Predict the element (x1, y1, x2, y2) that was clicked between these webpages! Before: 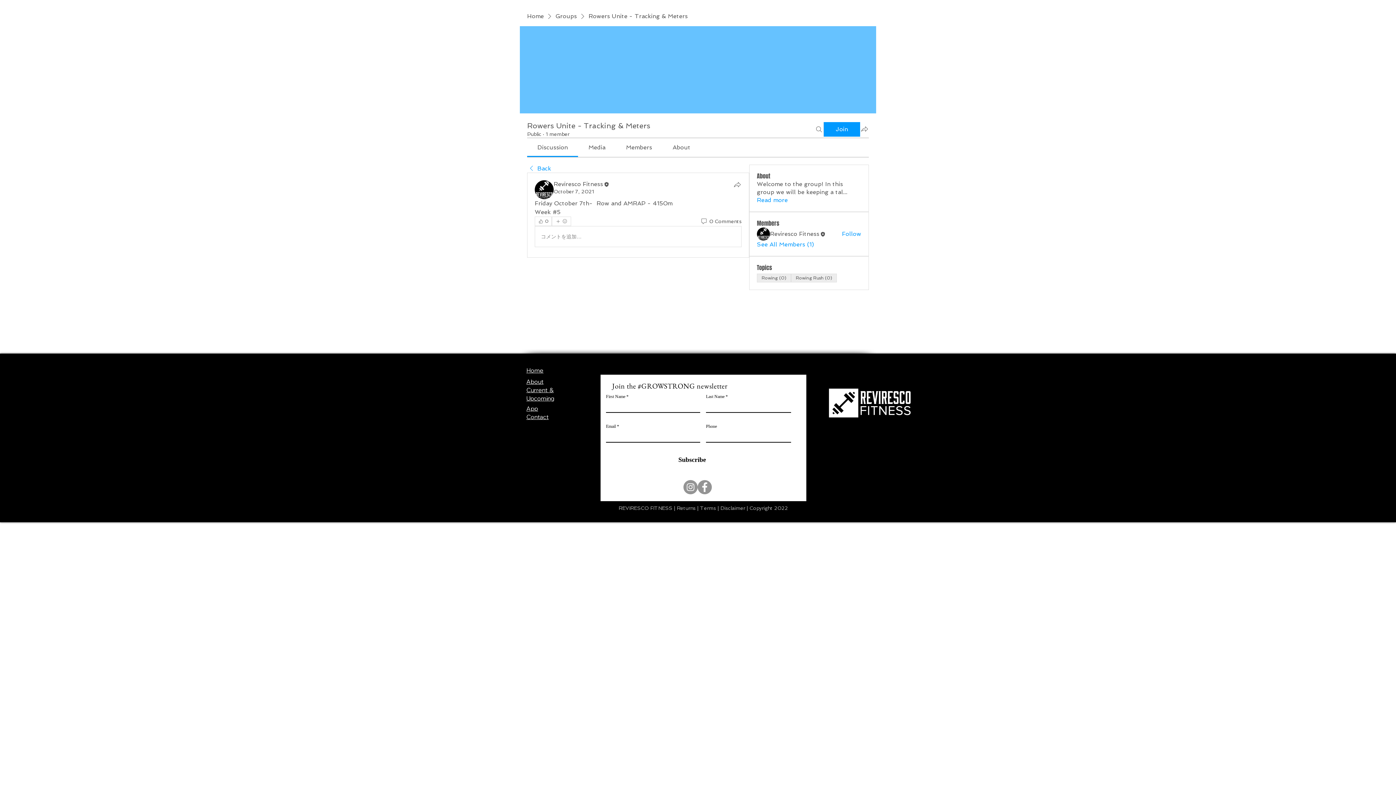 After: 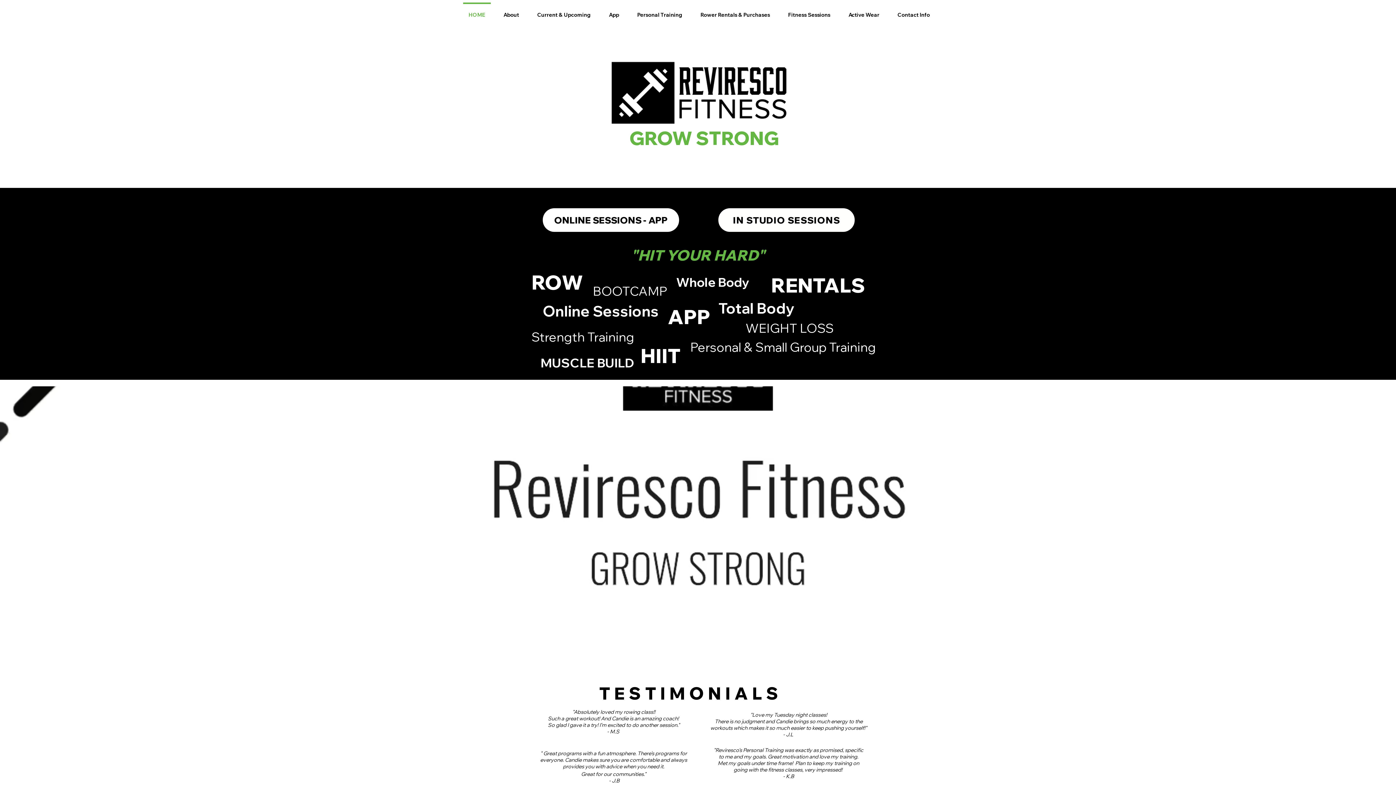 Action: label: Home bbox: (527, 12, 544, 20)